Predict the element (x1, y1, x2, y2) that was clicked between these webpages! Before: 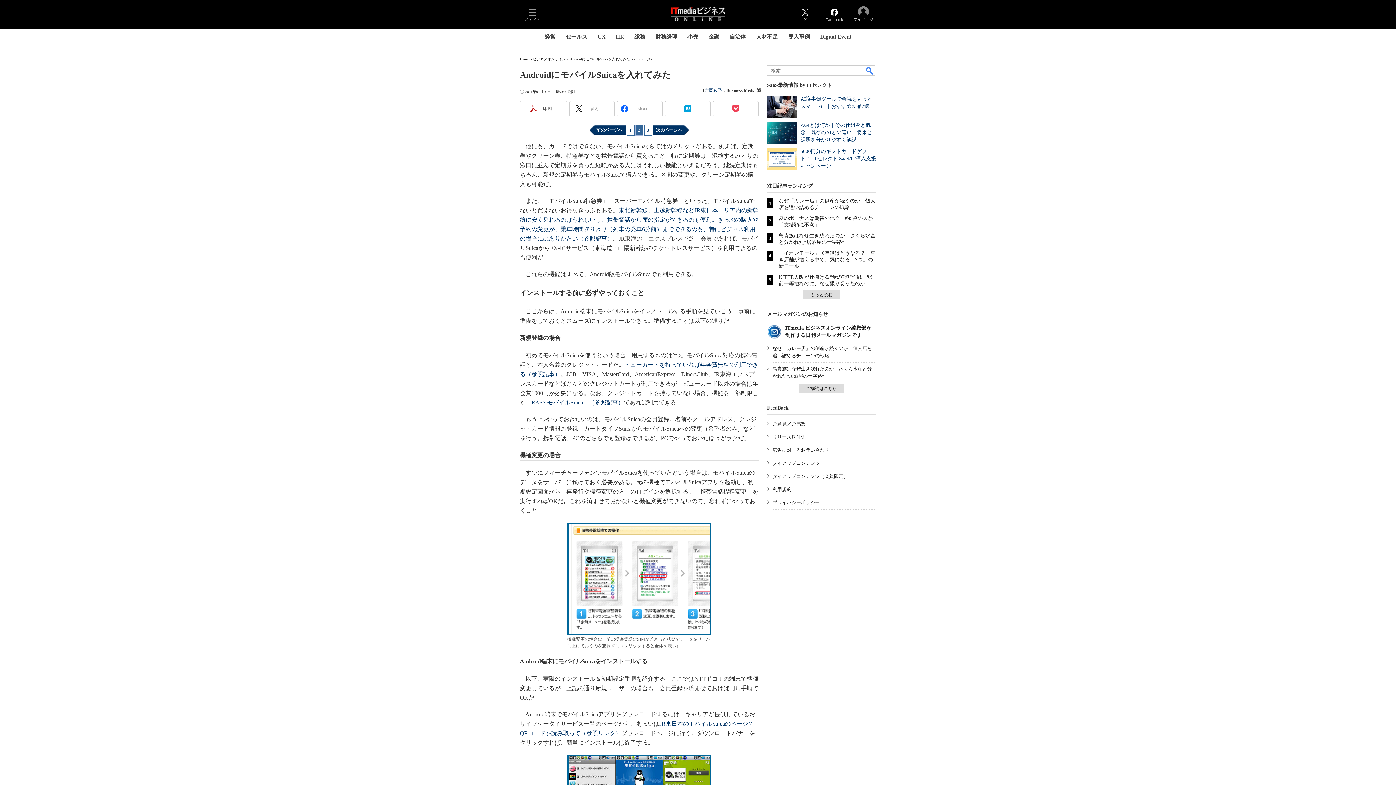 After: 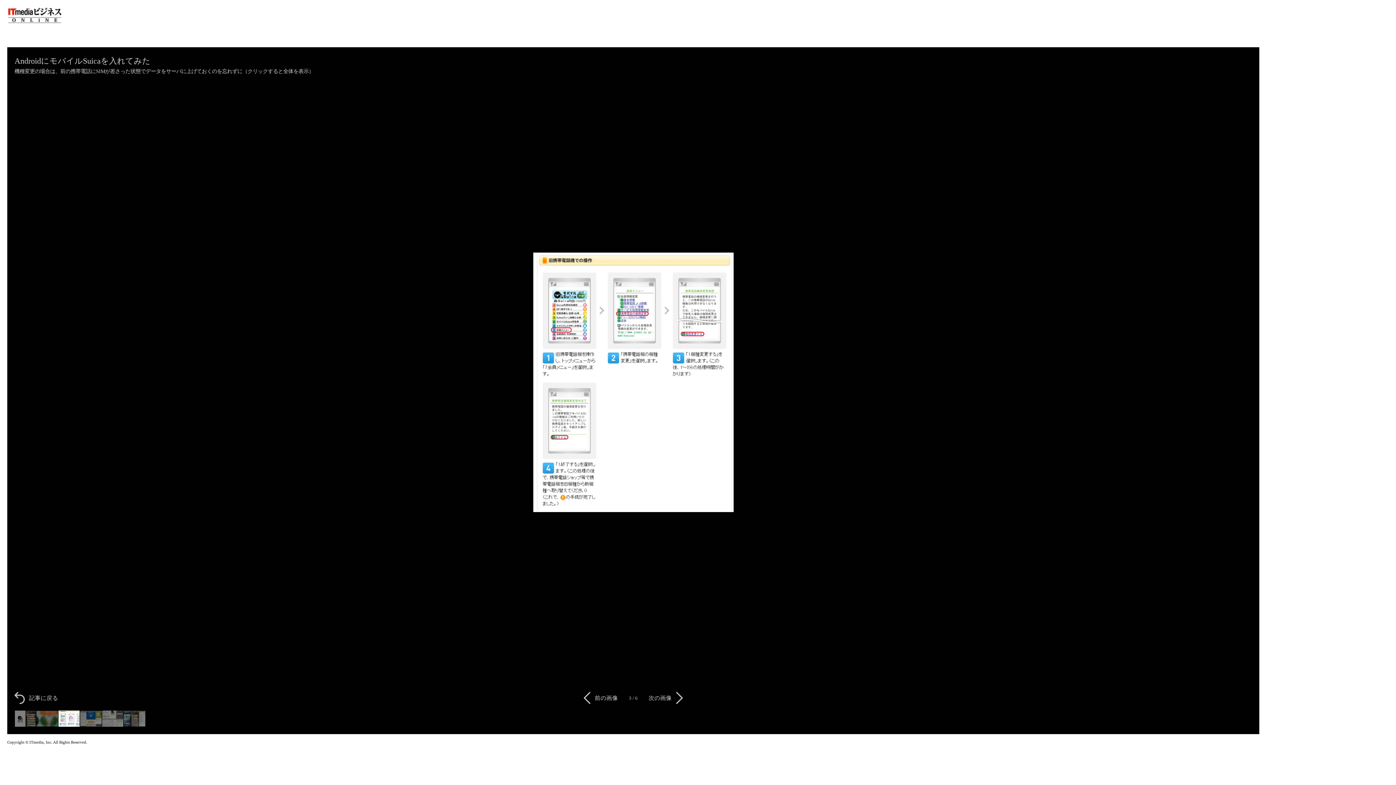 Action: bbox: (567, 552, 711, 558)